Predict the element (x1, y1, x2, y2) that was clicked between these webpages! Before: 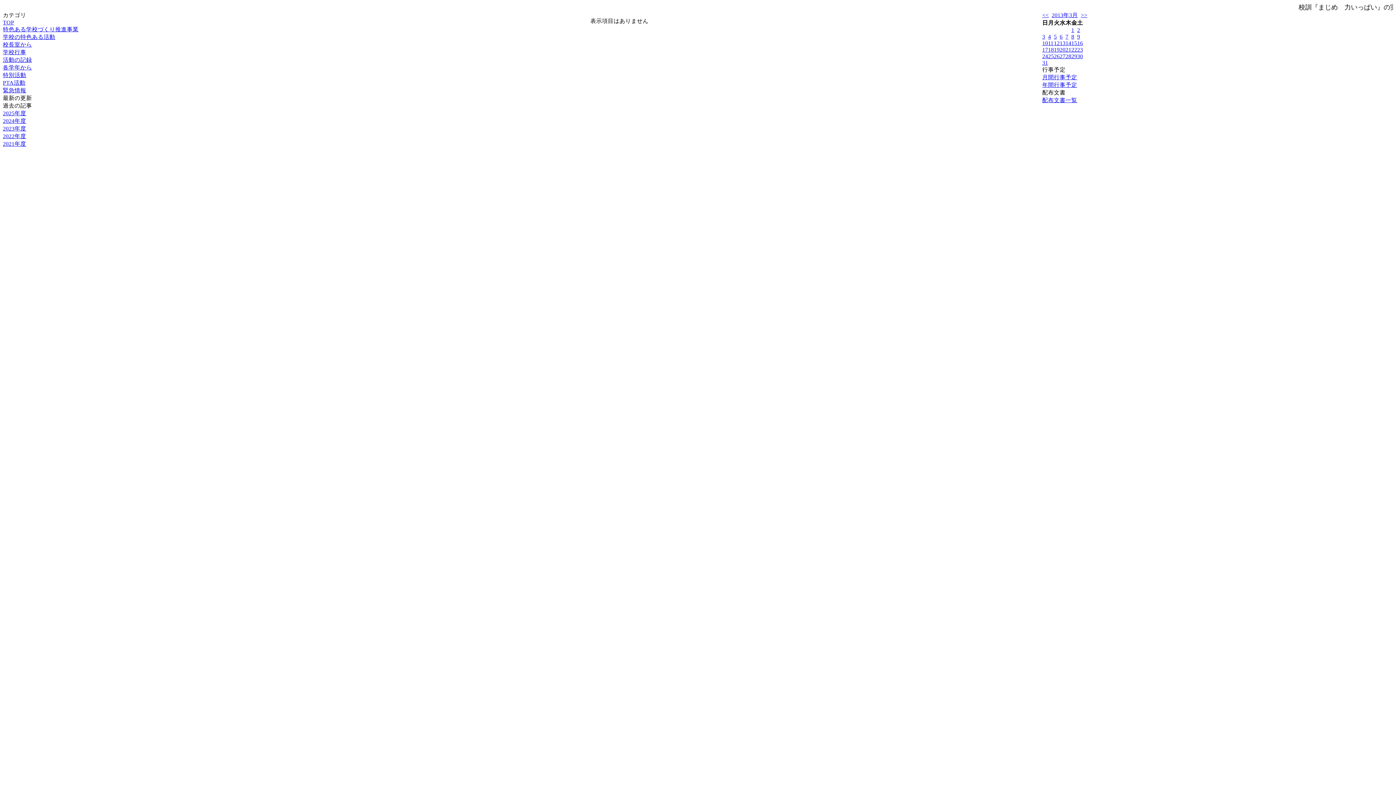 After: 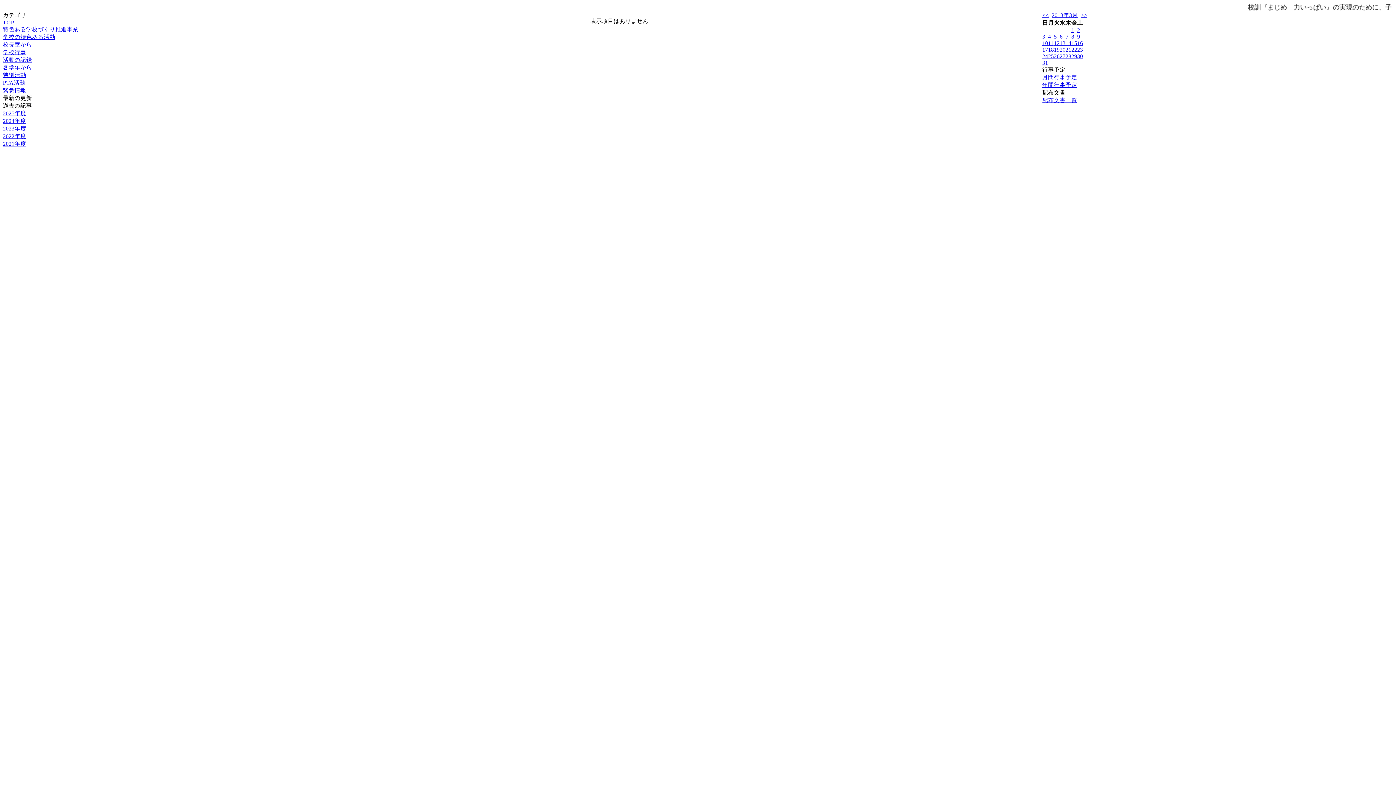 Action: bbox: (1042, 33, 1045, 39) label: 3